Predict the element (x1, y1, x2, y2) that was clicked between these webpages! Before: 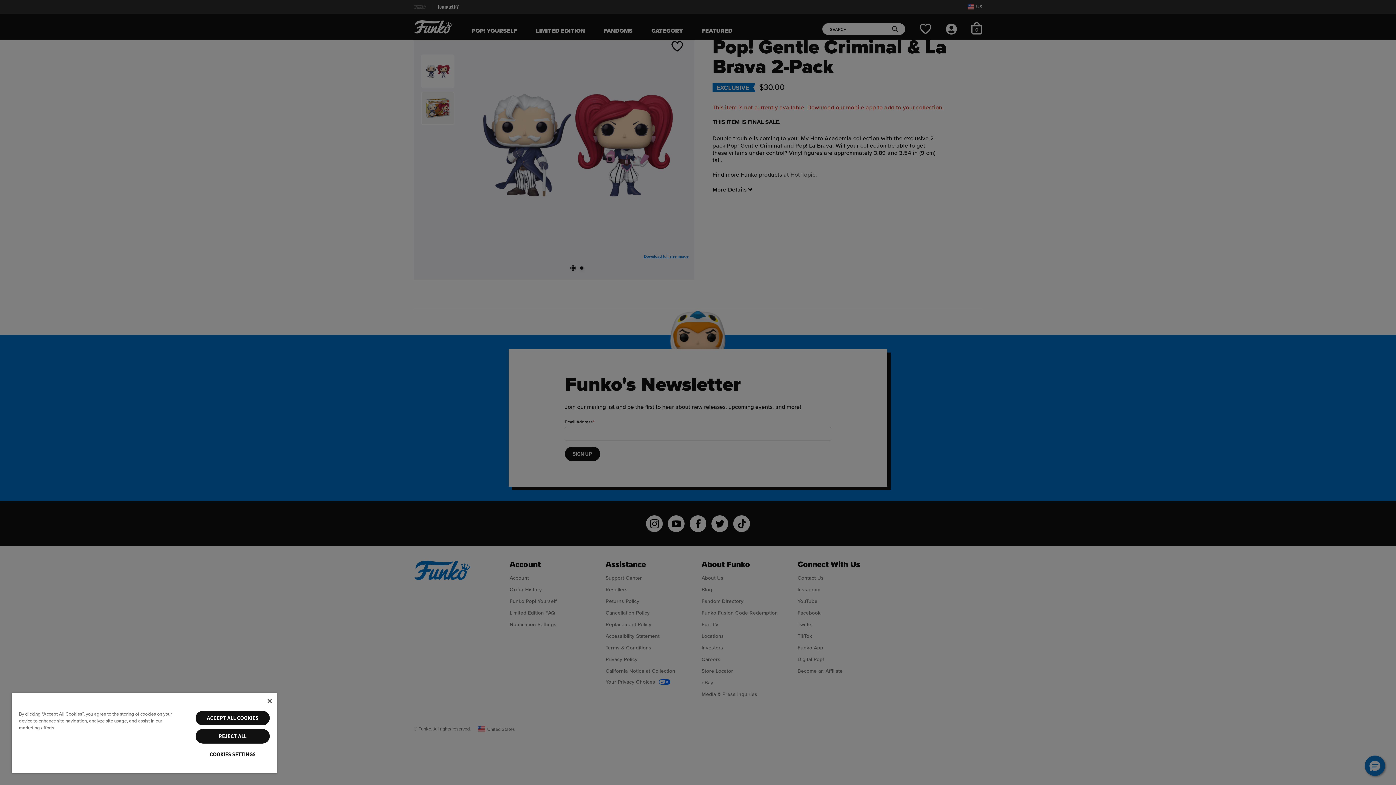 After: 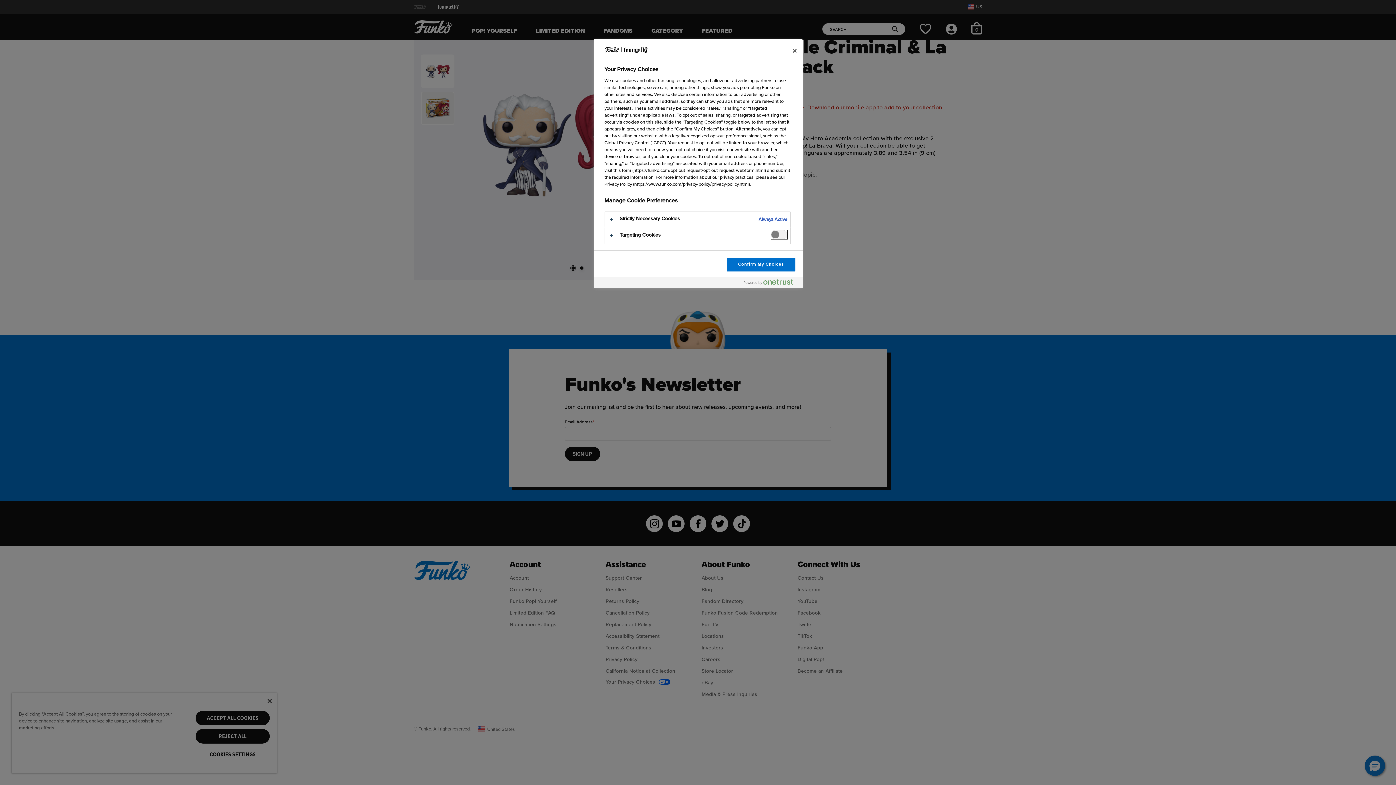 Action: bbox: (195, 747, 269, 762) label: COOKIES SETTINGS